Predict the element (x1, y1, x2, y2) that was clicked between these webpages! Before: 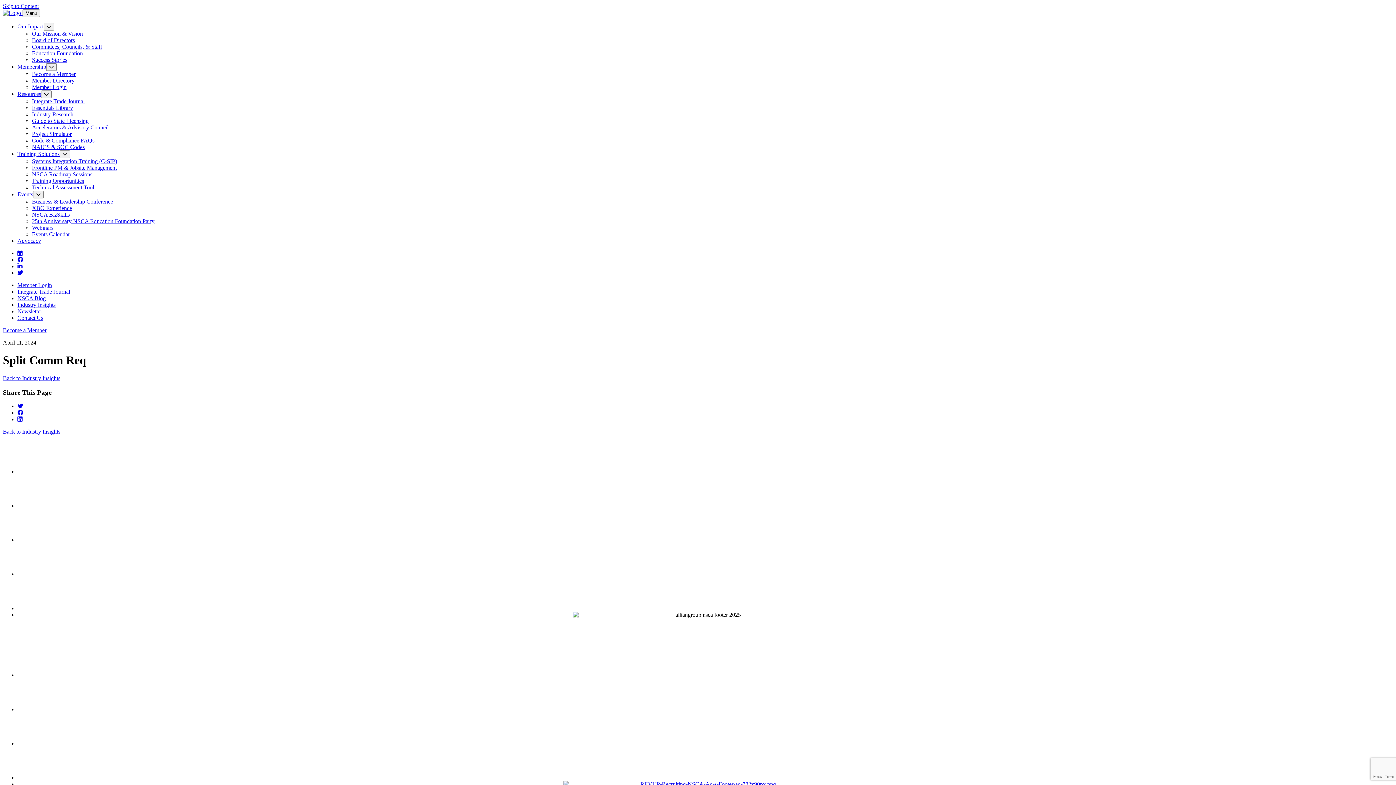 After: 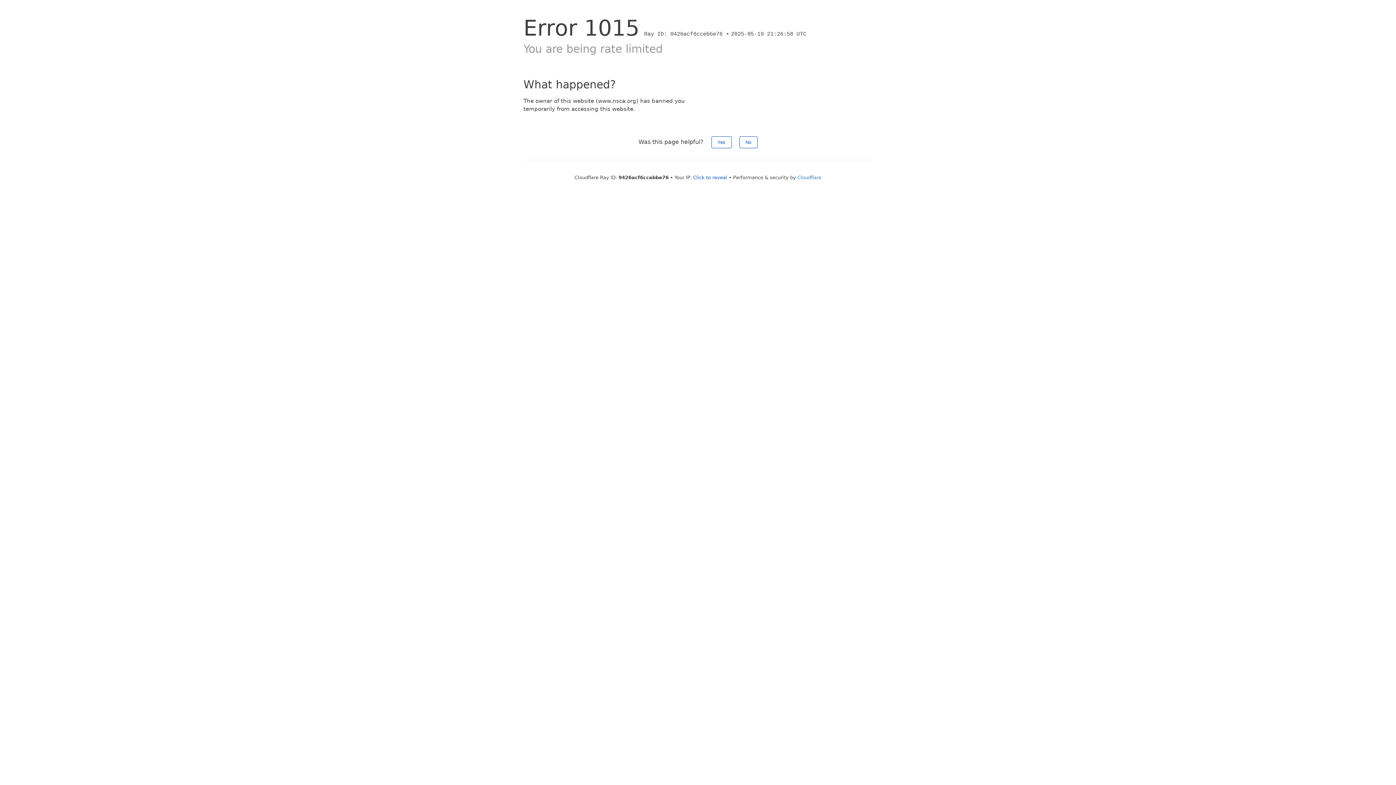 Action: bbox: (32, 164, 116, 170) label: Frontline PM & Jobsite Management